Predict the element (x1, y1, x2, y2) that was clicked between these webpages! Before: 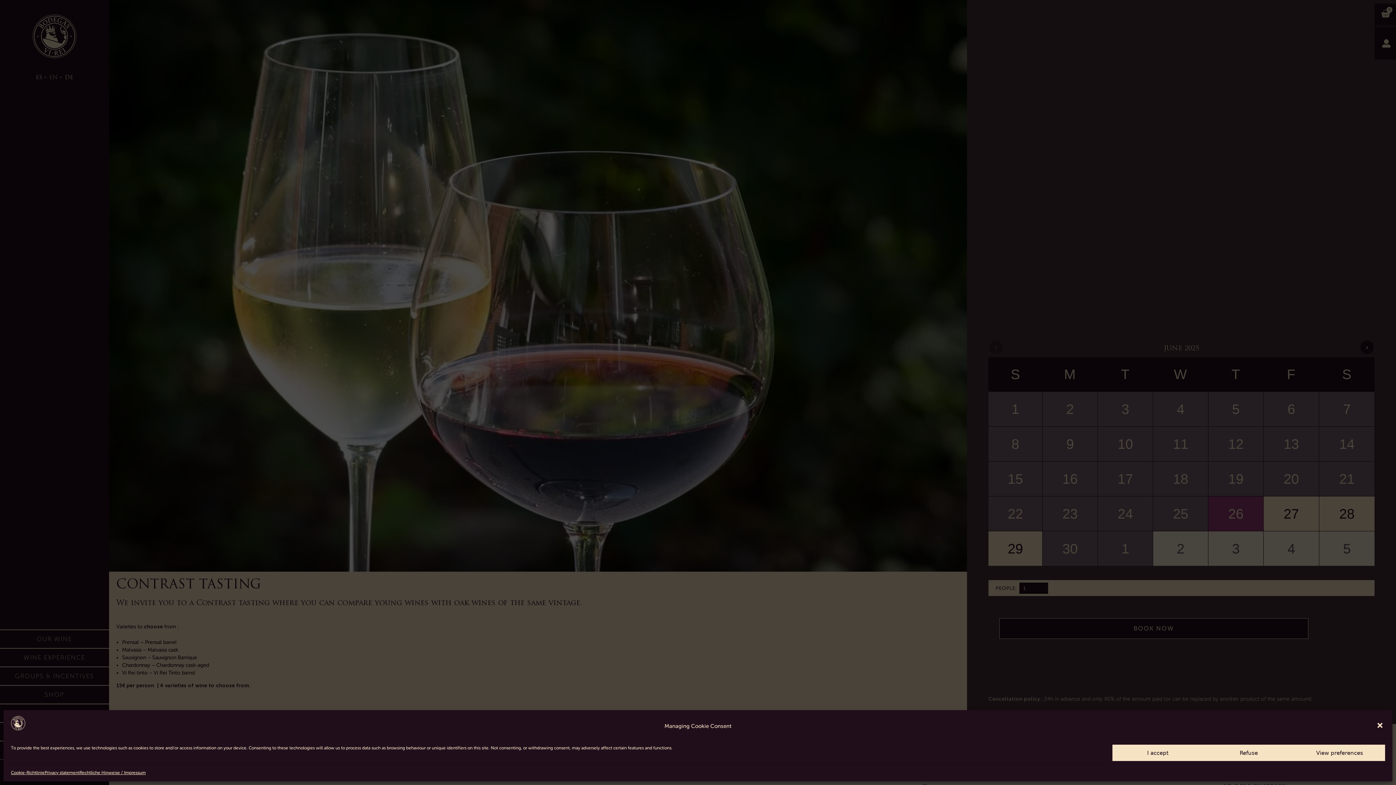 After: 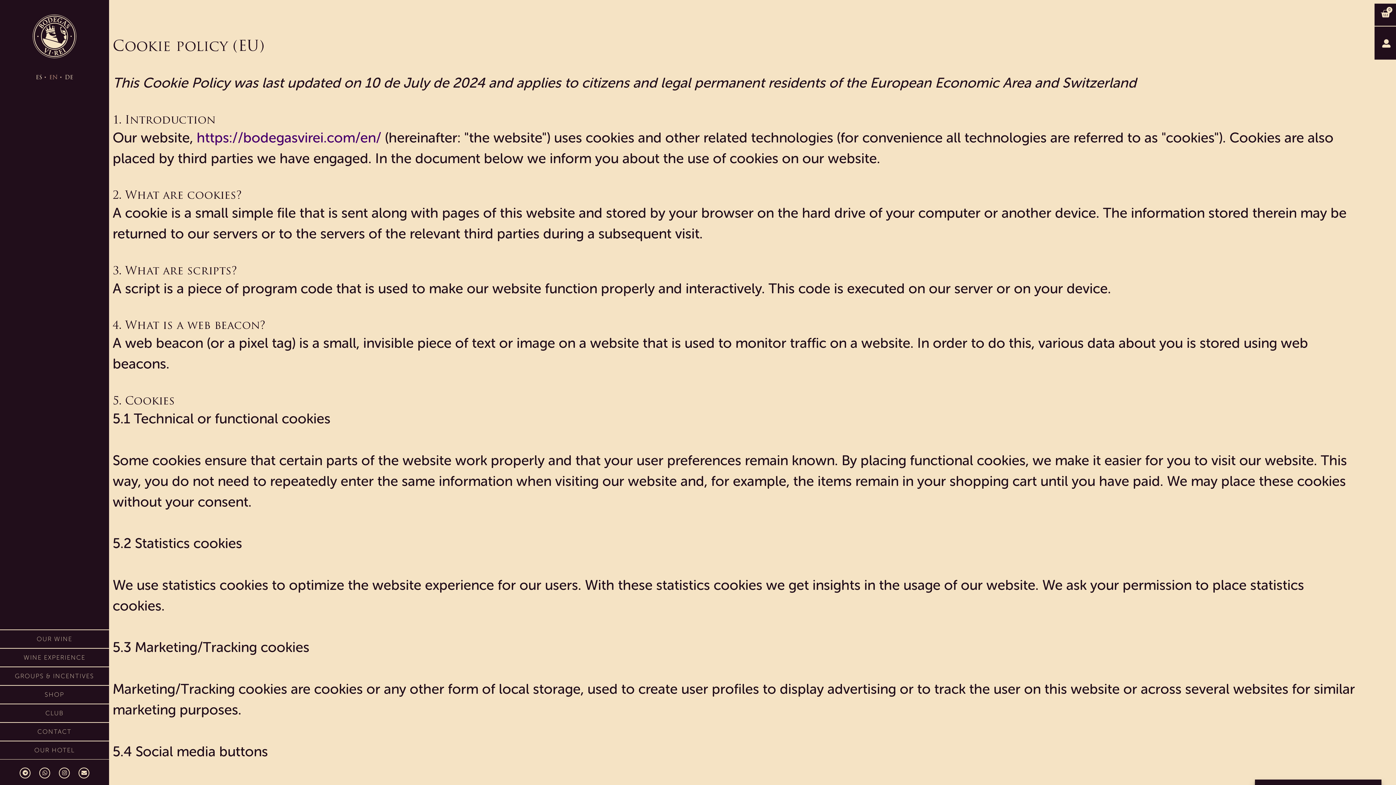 Action: label: Cookie-Richtlinie bbox: (10, 769, 44, 776)